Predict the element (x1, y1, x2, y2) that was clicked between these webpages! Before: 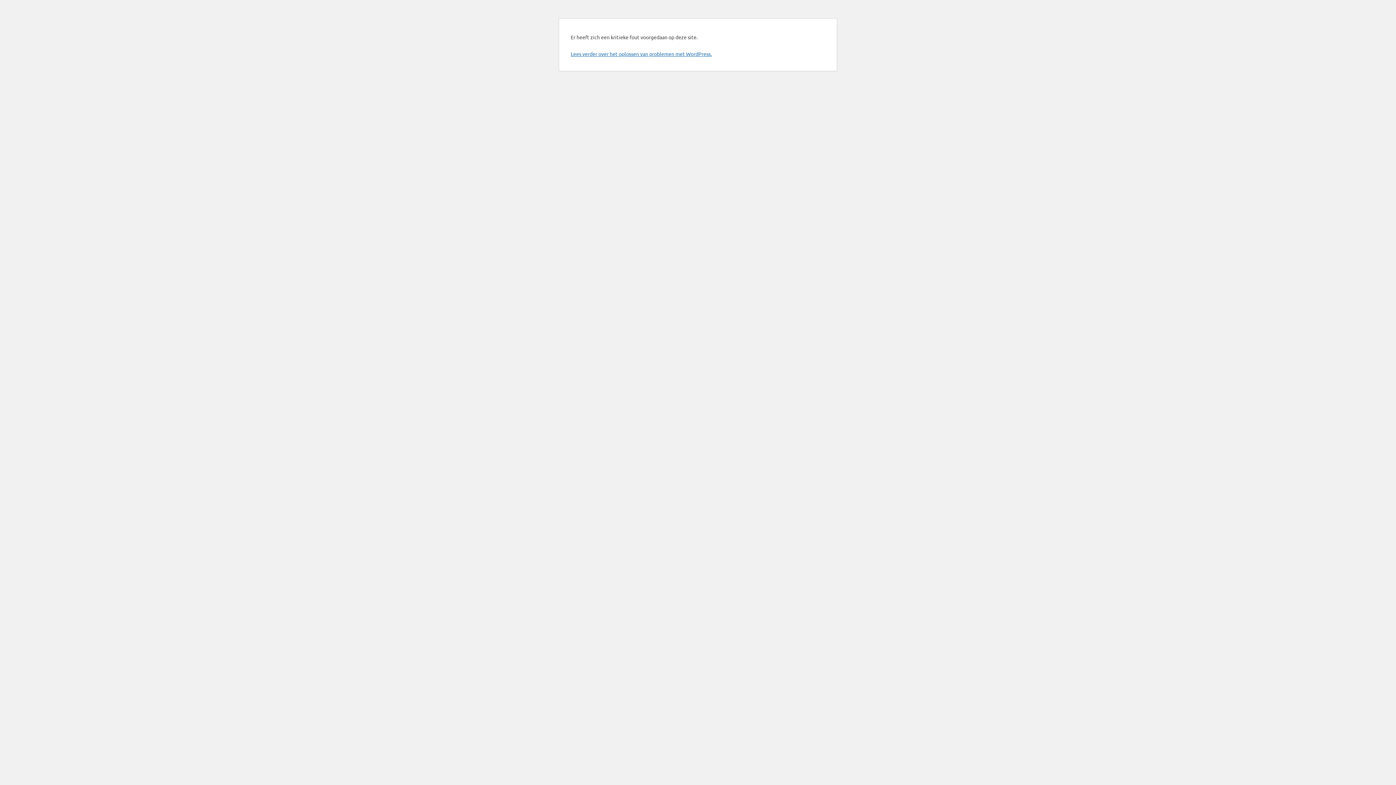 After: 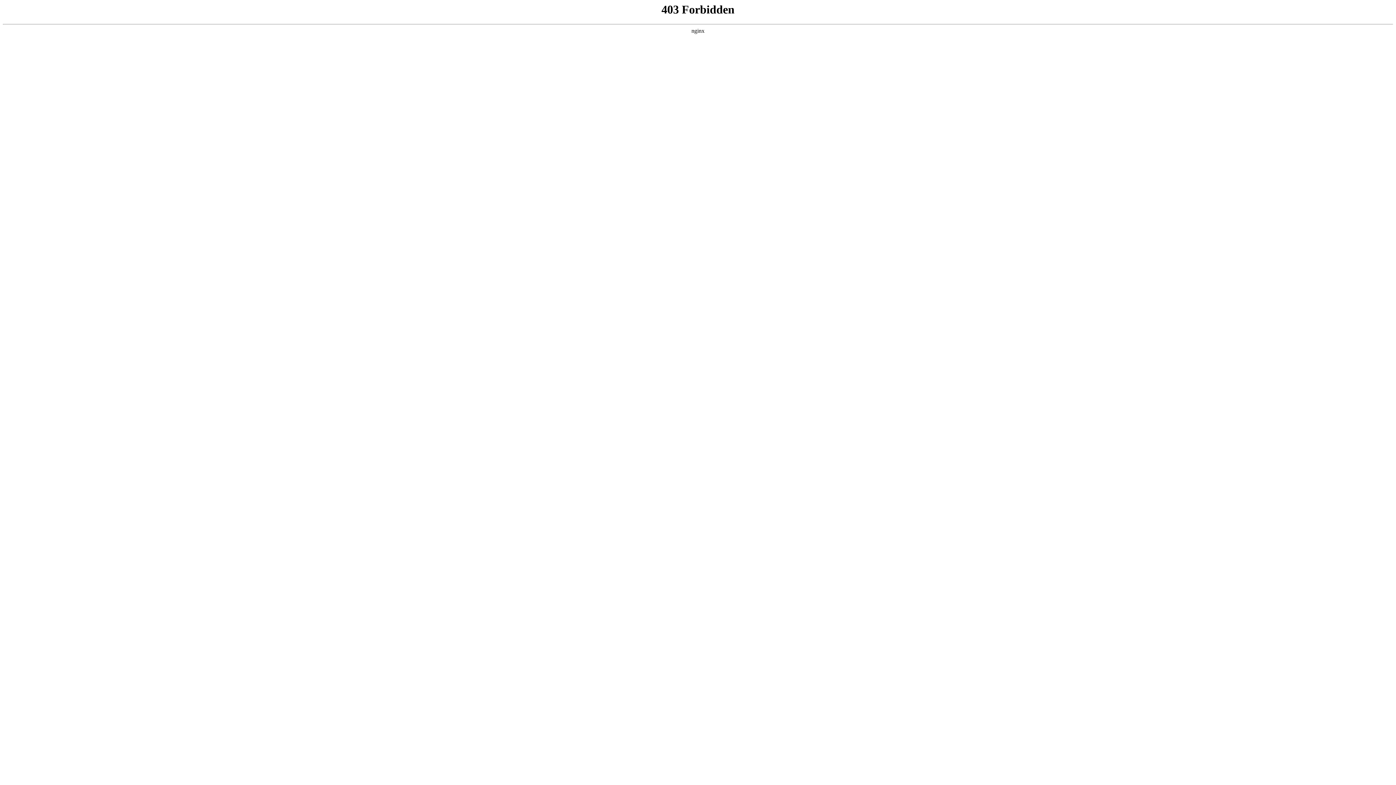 Action: bbox: (570, 50, 712, 57) label: Lees verder over het oplossen van problemen met WordPress.